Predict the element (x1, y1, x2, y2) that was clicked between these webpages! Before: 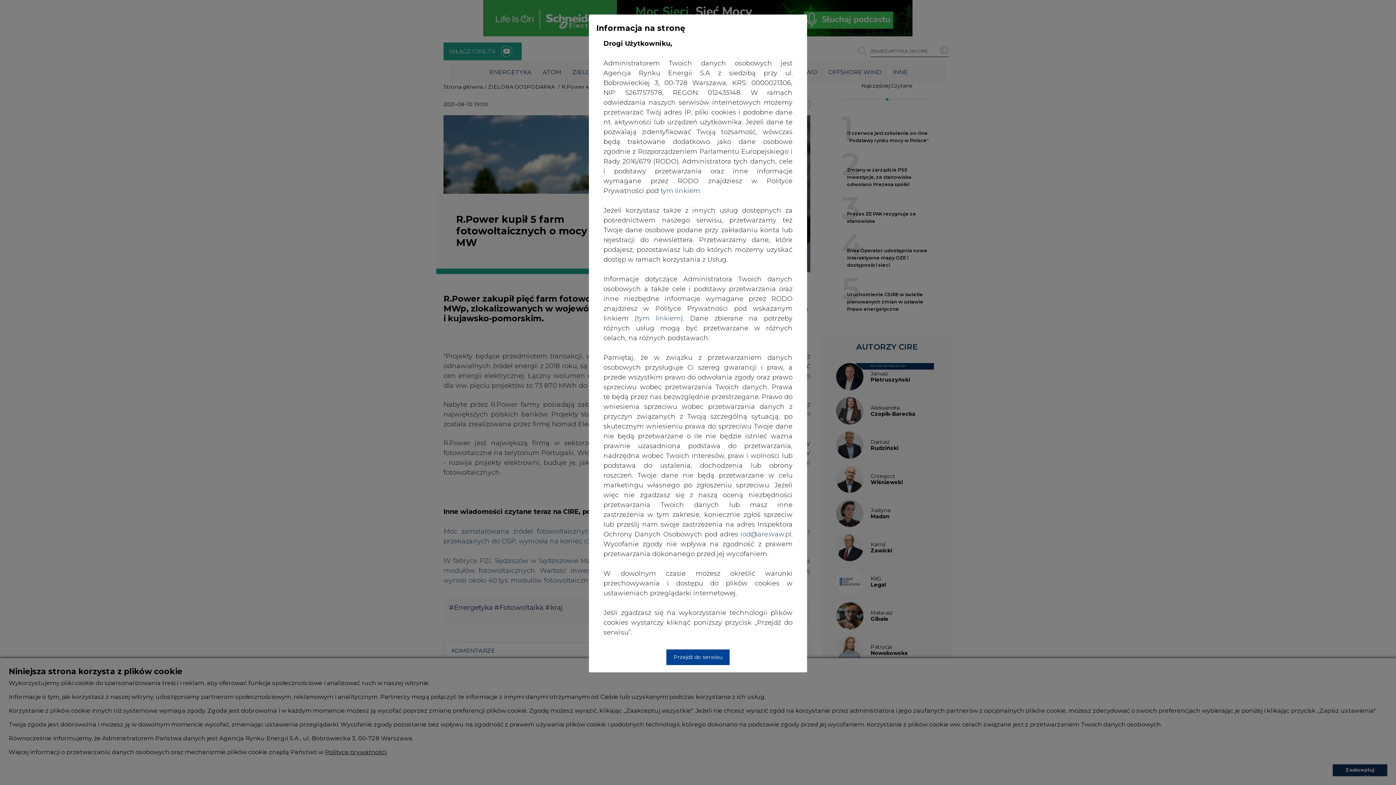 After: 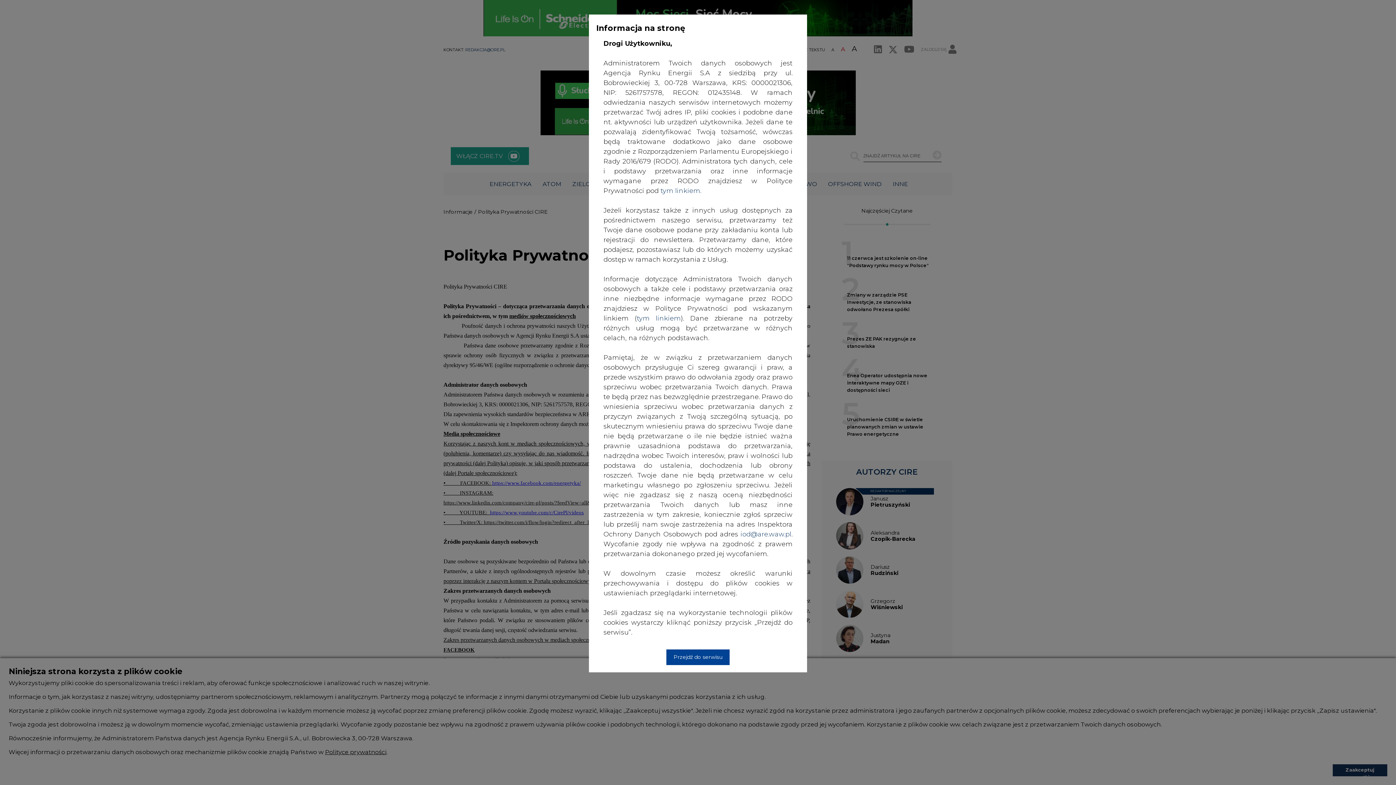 Action: bbox: (660, 186, 701, 194) label: tym linkiem.